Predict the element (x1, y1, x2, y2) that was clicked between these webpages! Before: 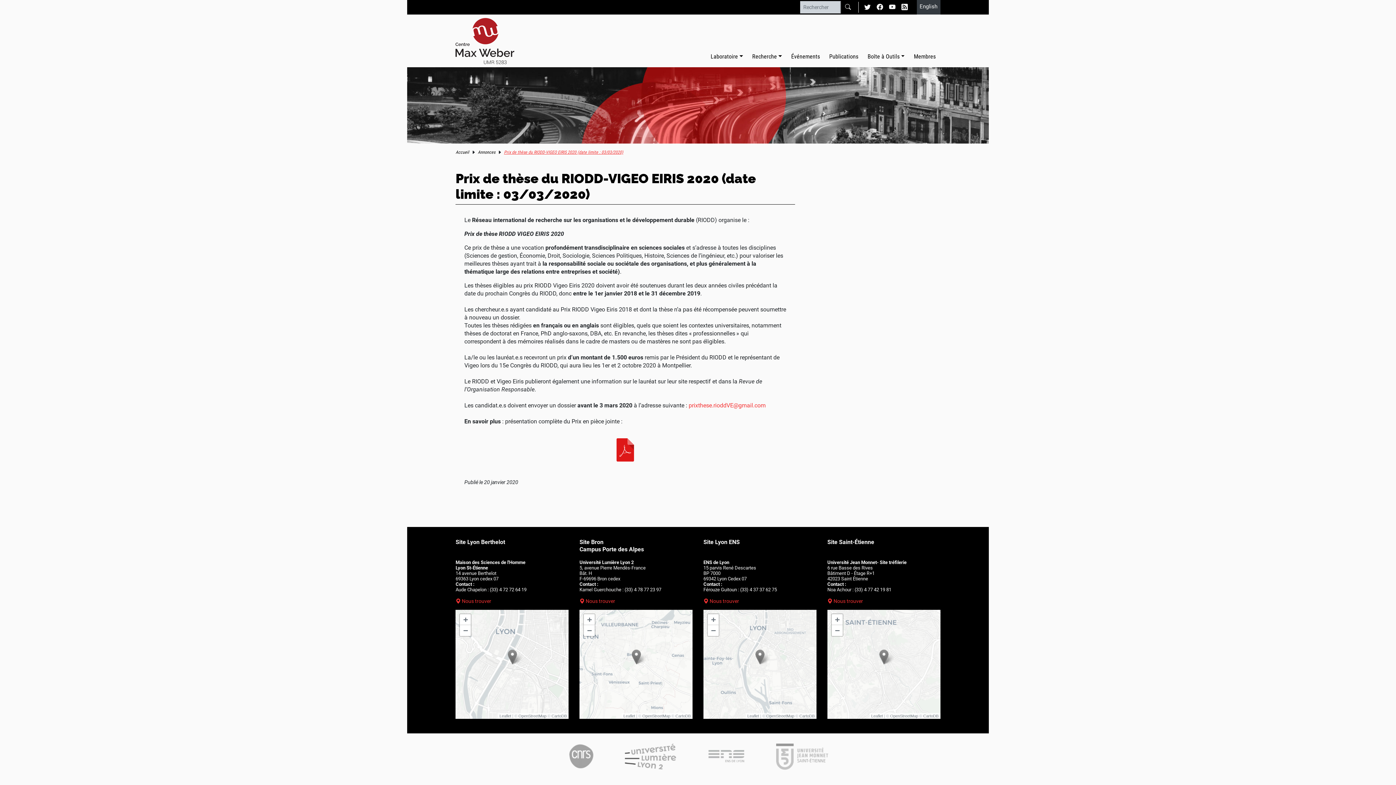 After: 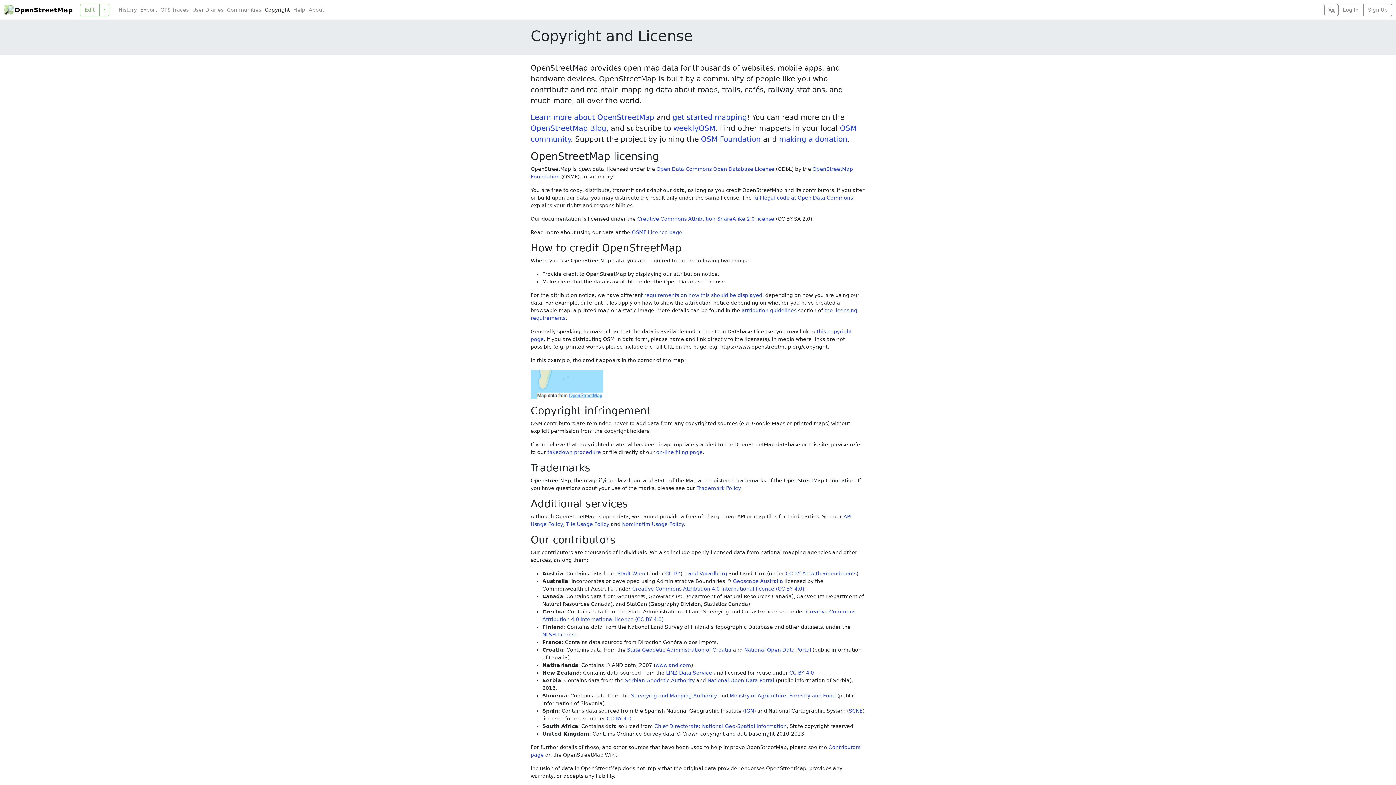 Action: label: OpenStreetMap bbox: (642, 714, 670, 718)